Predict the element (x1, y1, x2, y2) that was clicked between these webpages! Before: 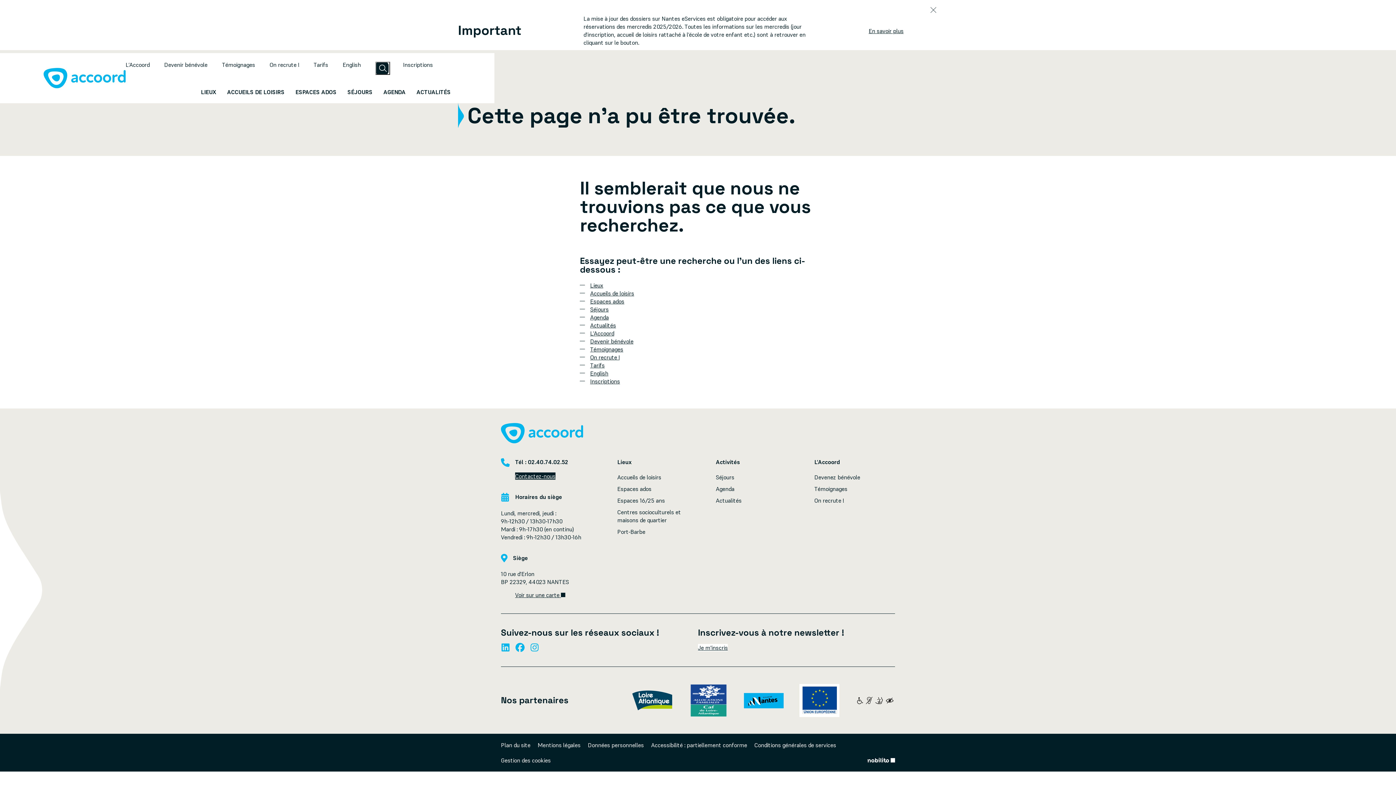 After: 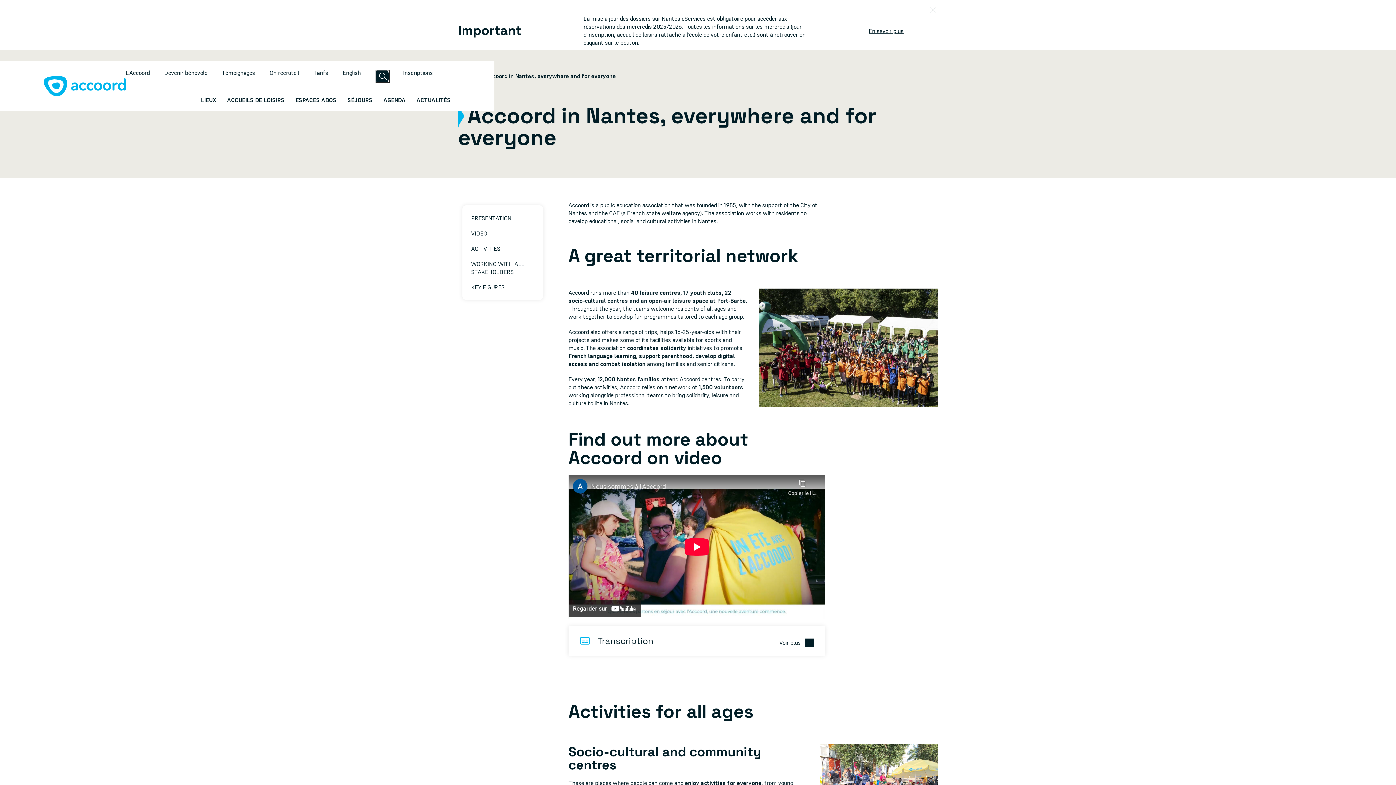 Action: bbox: (342, 60, 360, 68) label: English